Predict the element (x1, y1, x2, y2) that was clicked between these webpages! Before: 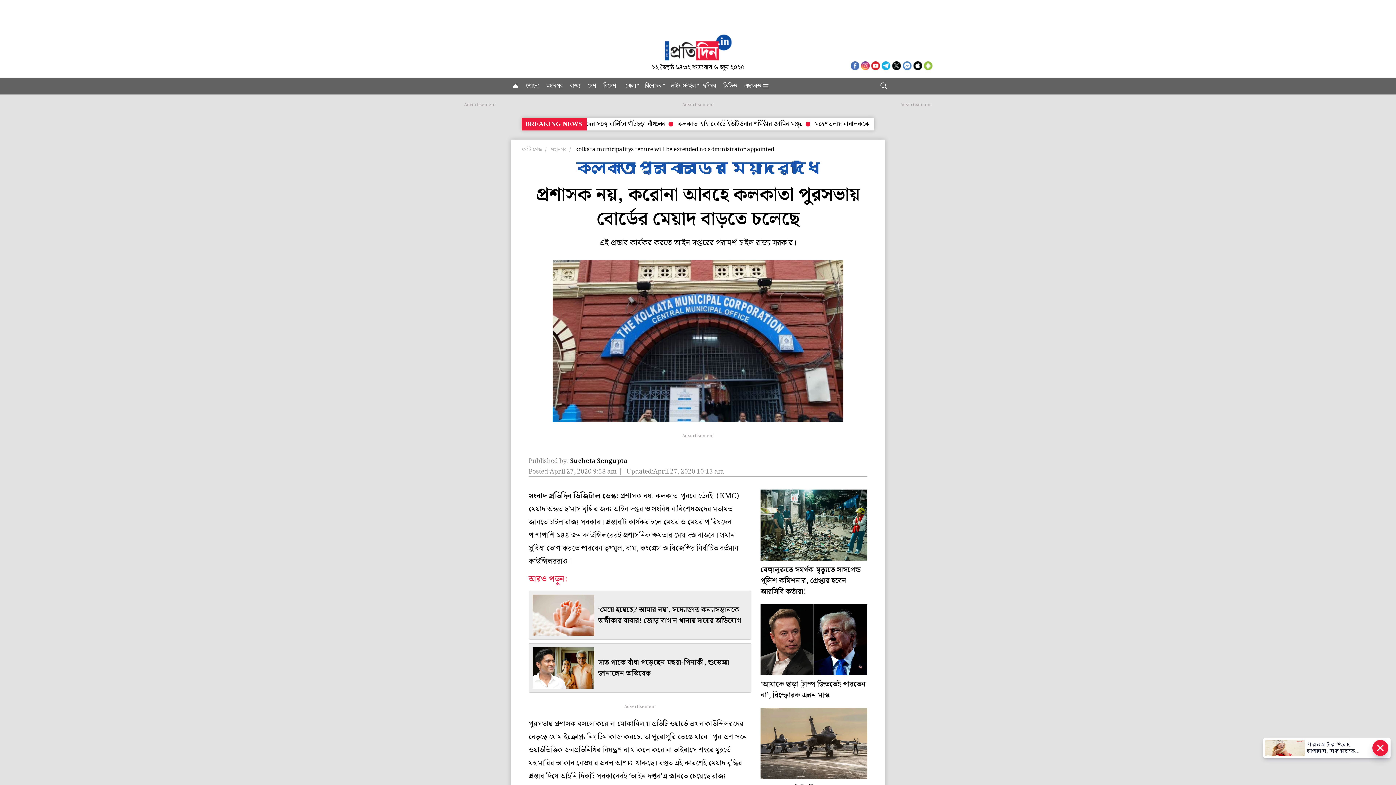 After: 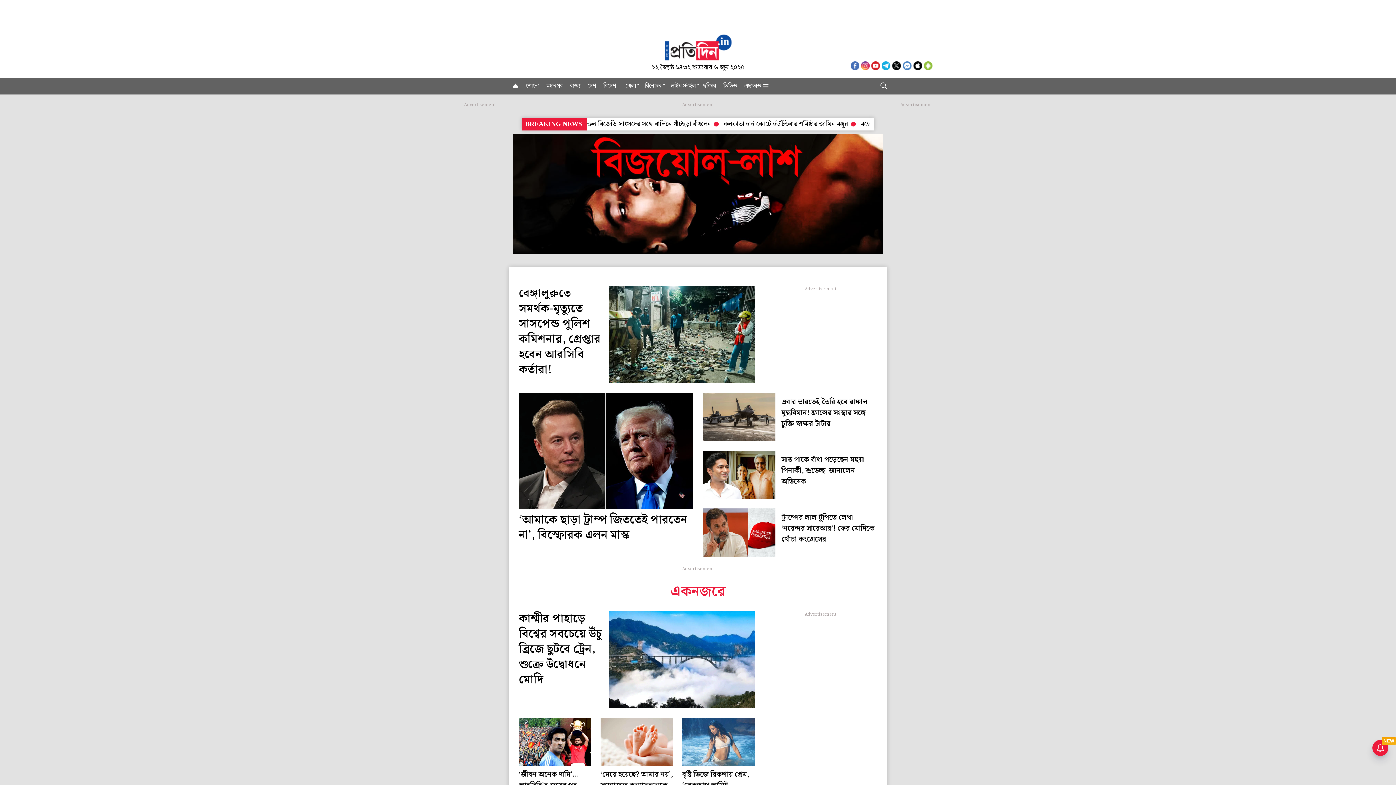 Action: bbox: (660, 39, 736, 55)